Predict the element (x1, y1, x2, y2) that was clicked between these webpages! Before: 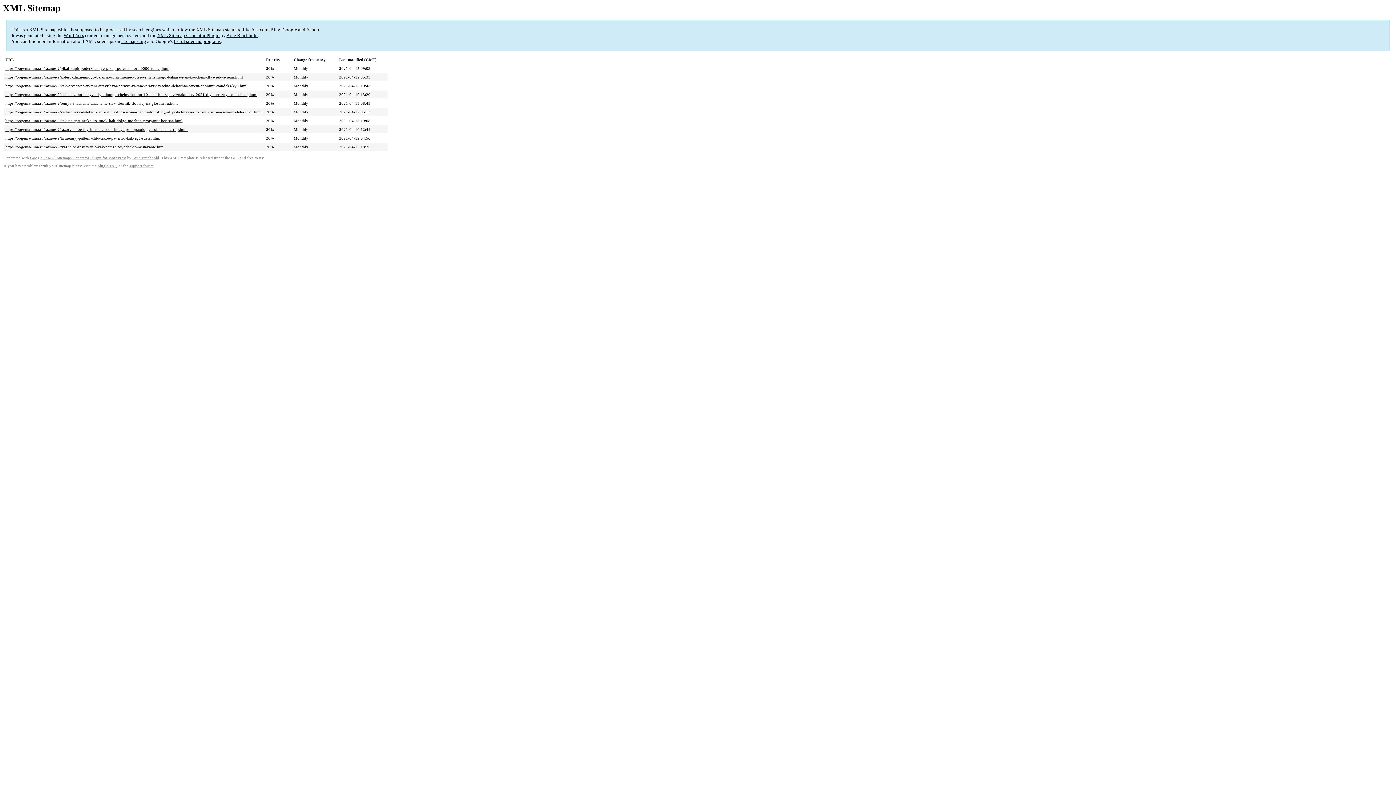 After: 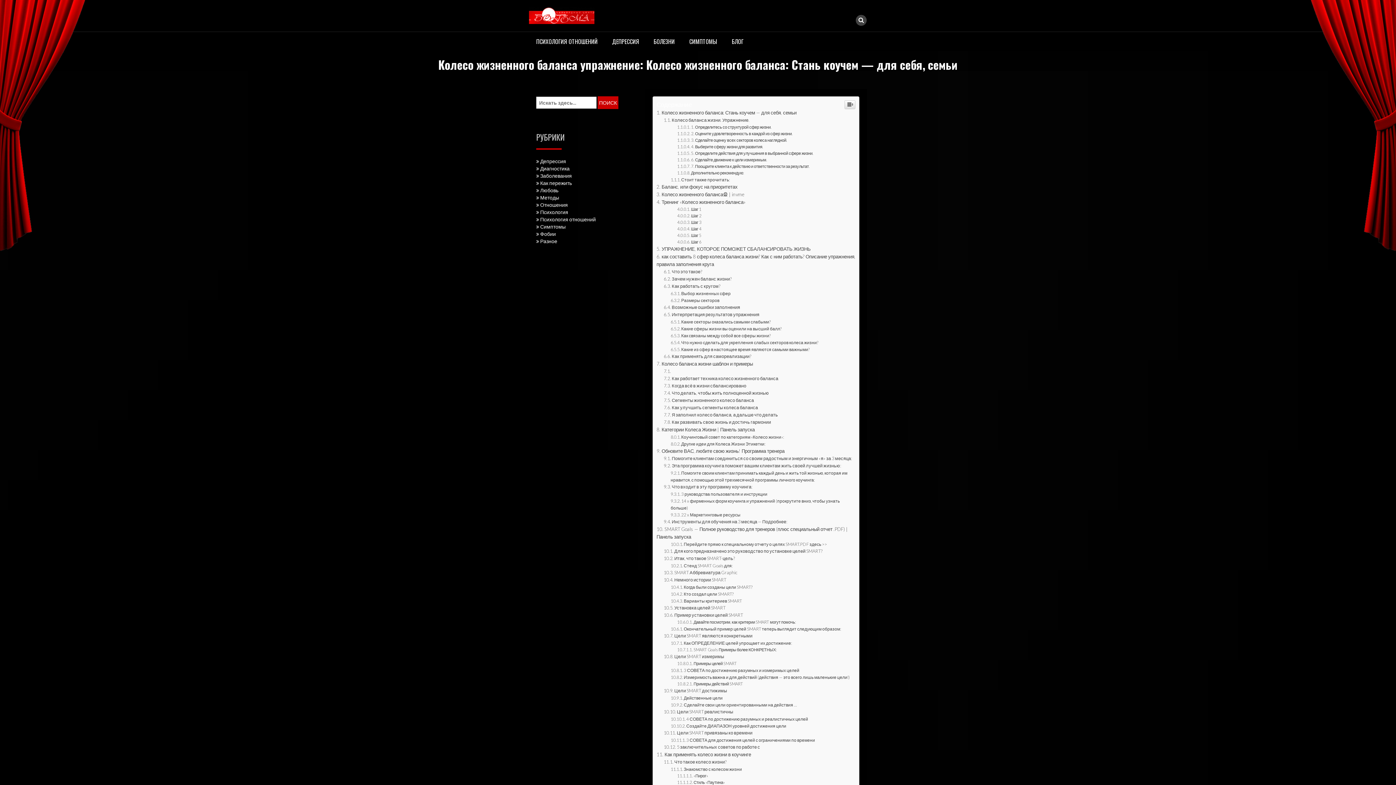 Action: label: https://bogema-luna.ru/raznoe-2/koleso-zhiznennogo-balansa-uprazhnenie-koleso-zhiznennogo-balansa-stan-kouchem-dlya-sebya-semi.html bbox: (5, 75, 242, 79)